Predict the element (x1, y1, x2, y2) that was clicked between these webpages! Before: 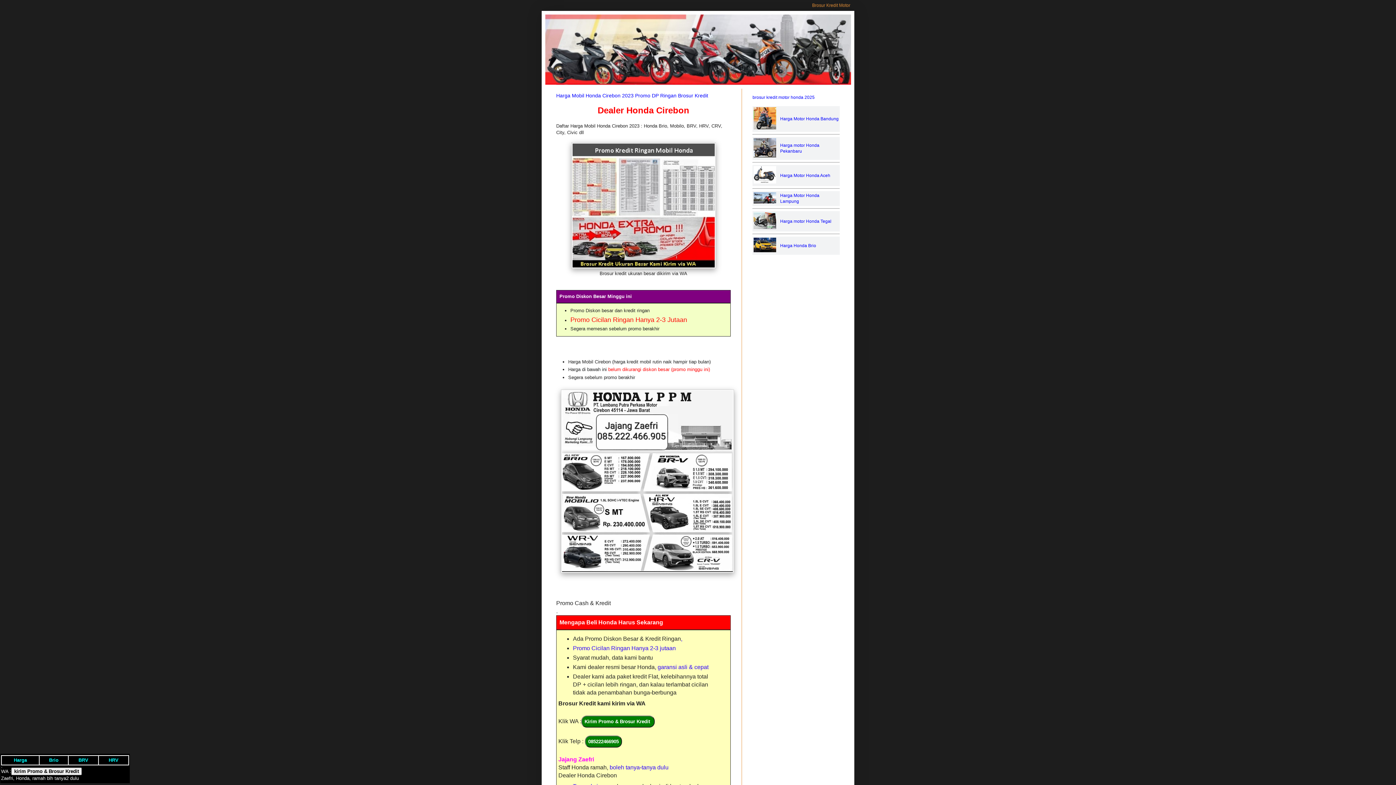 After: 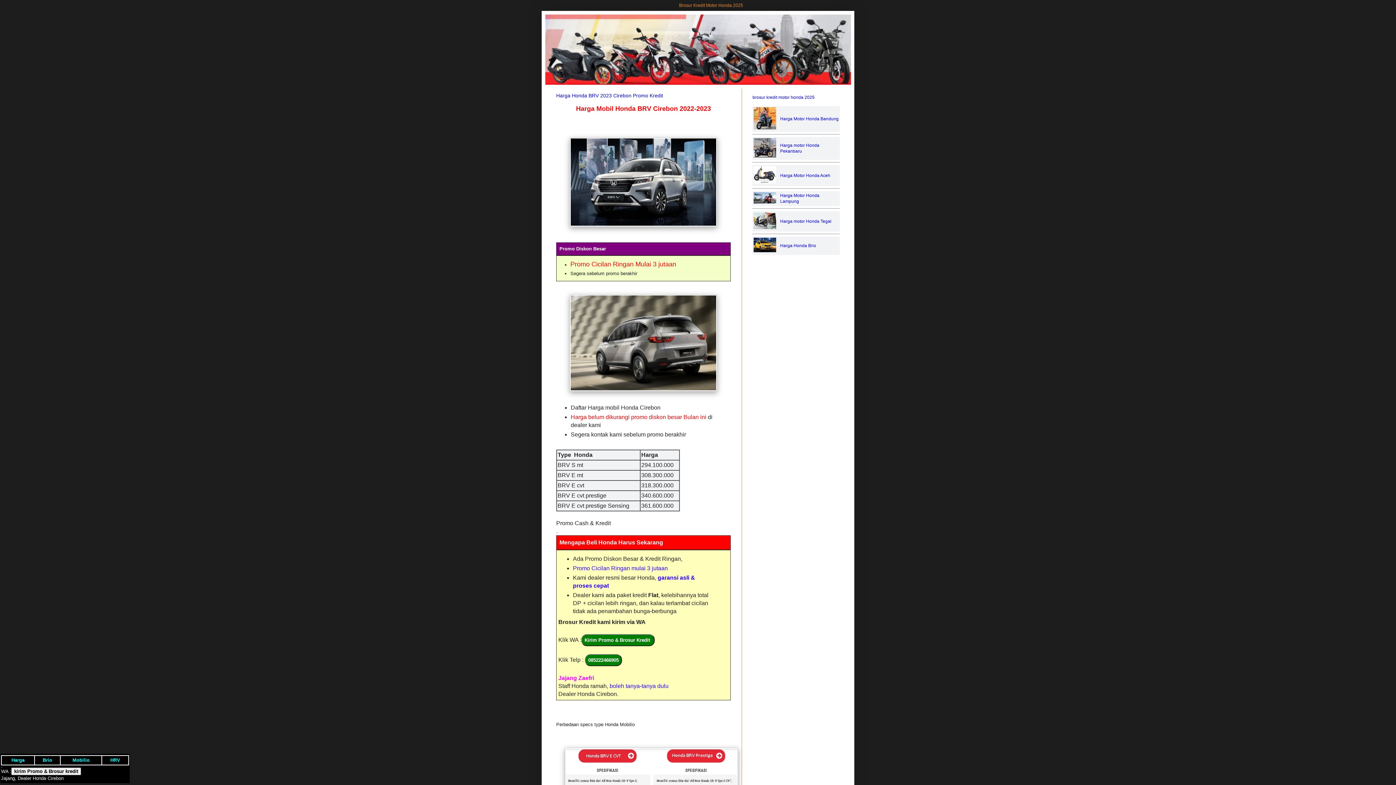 Action: label: BRV bbox: (78, 757, 88, 763)